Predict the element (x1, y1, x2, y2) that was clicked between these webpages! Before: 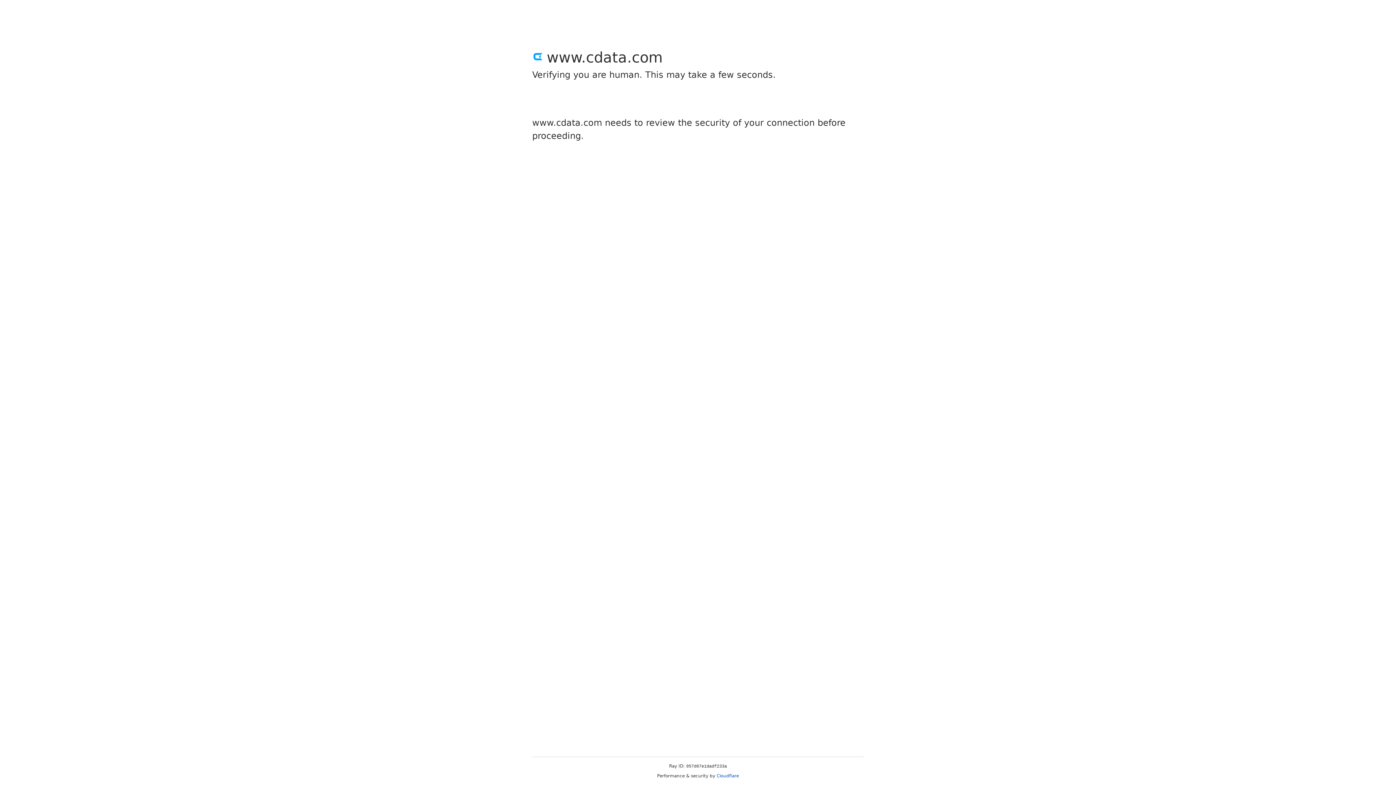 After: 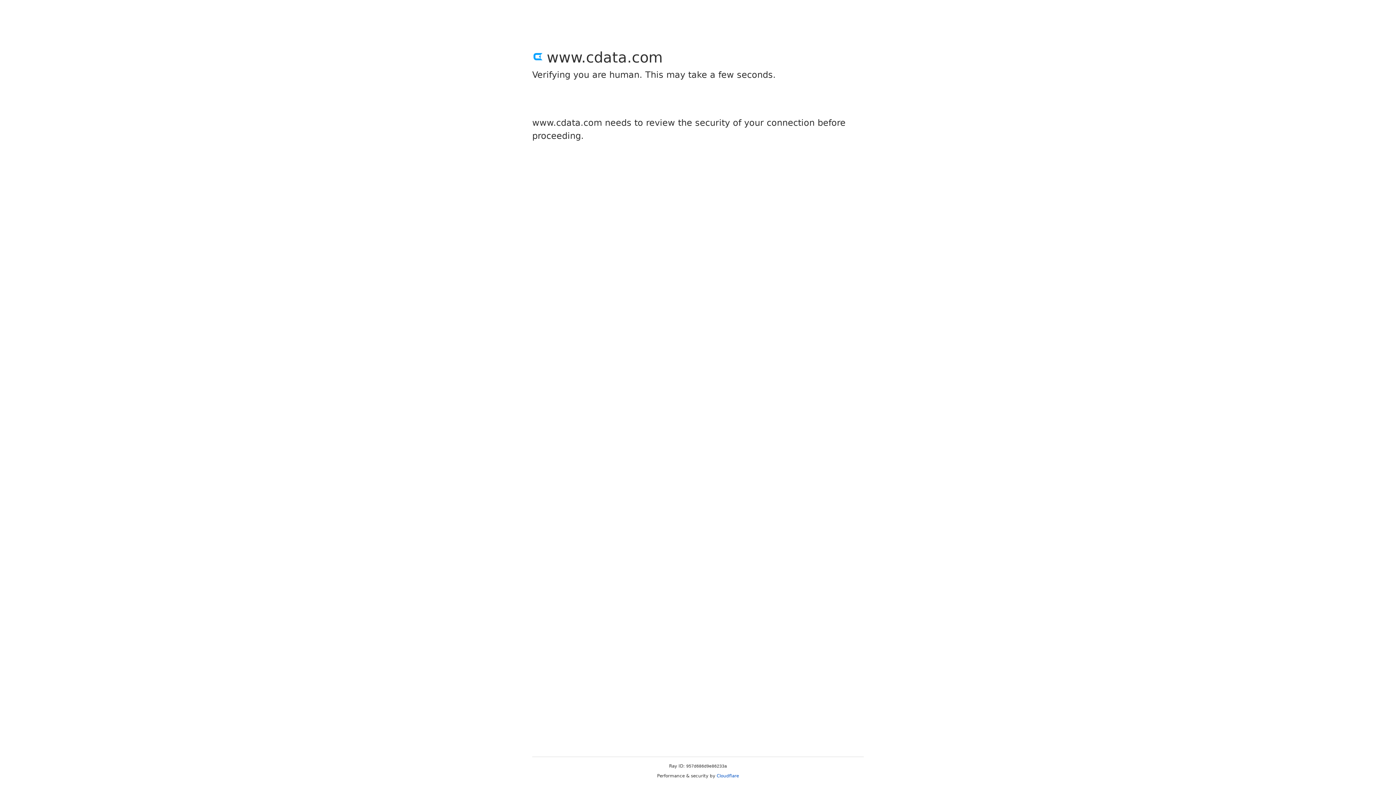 Action: bbox: (716, 773, 739, 778) label: Cloudflare